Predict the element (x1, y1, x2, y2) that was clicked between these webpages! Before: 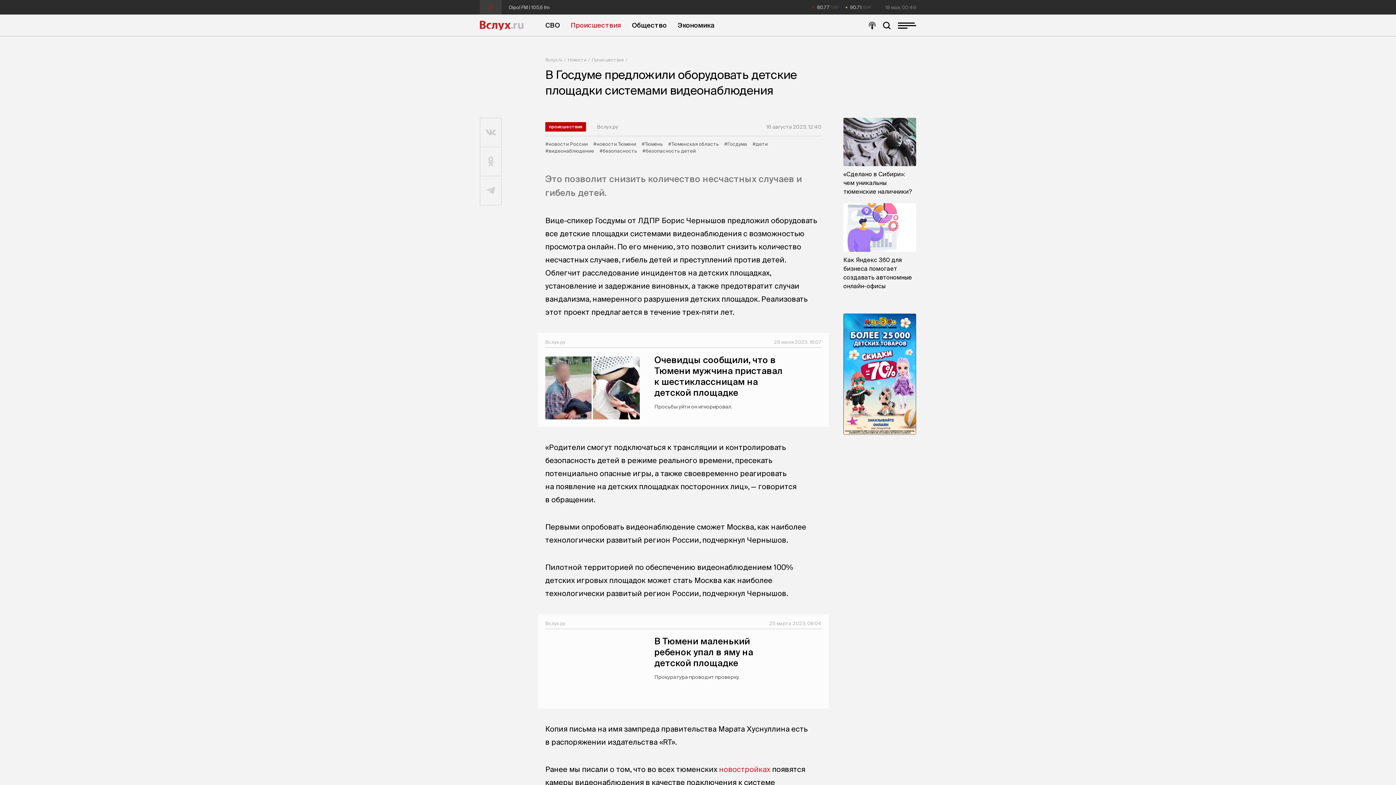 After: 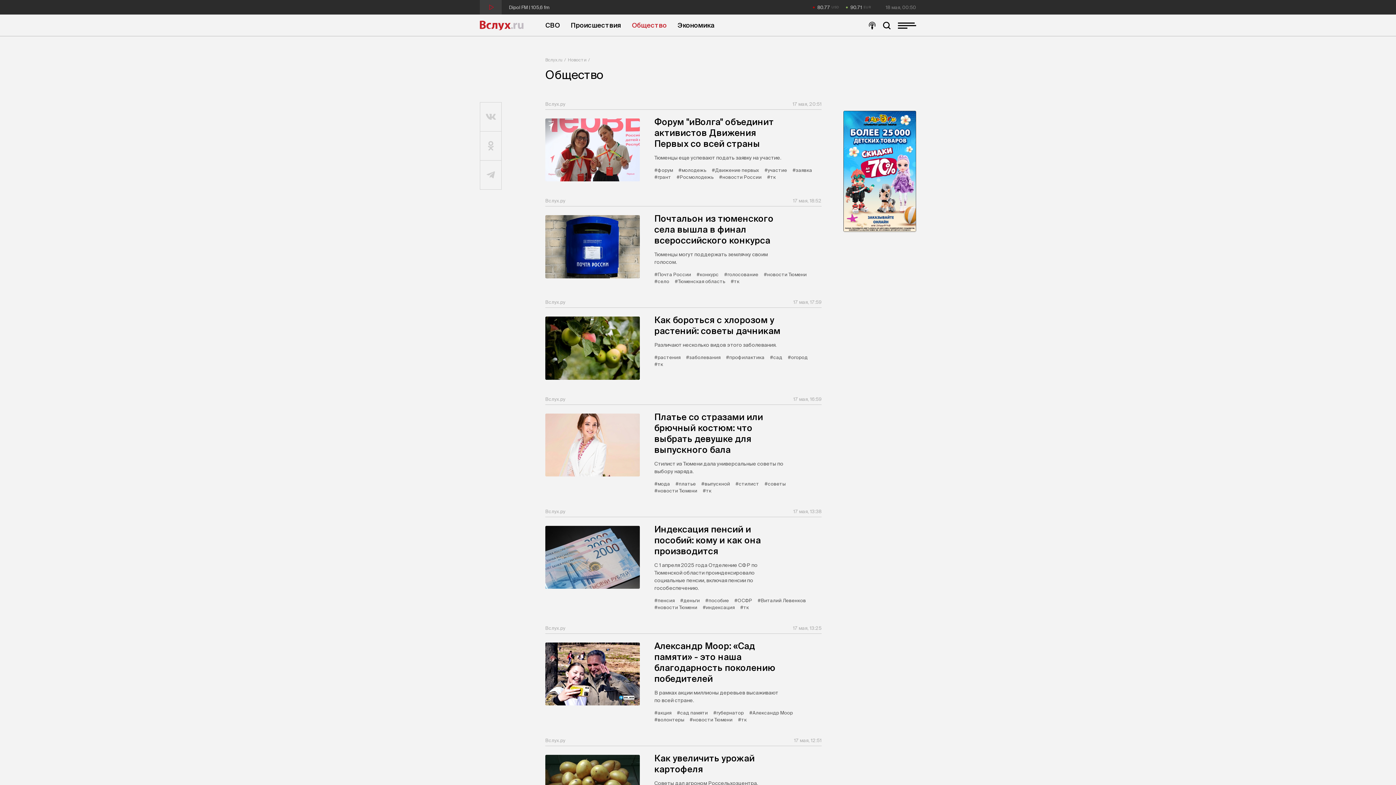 Action: label: Общество bbox: (632, 14, 666, 36)